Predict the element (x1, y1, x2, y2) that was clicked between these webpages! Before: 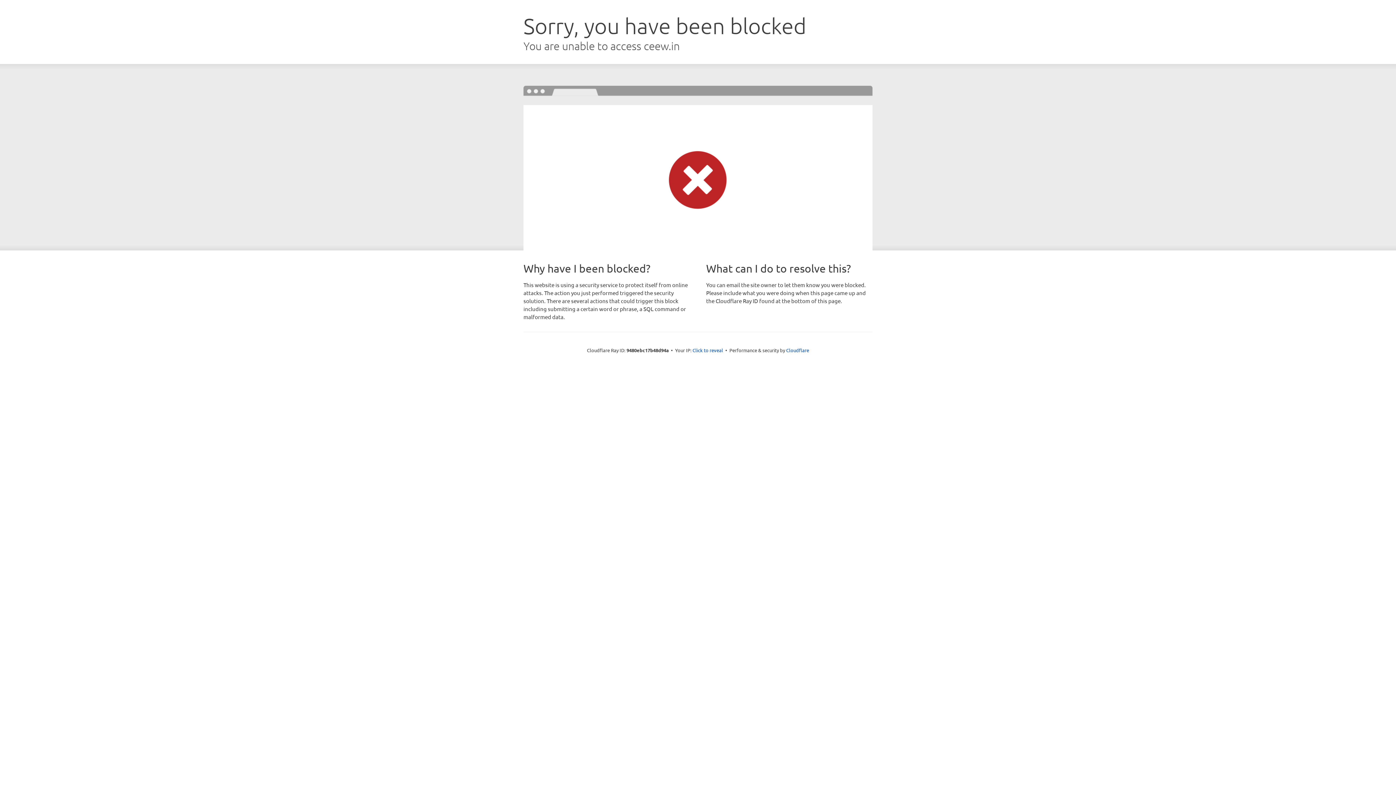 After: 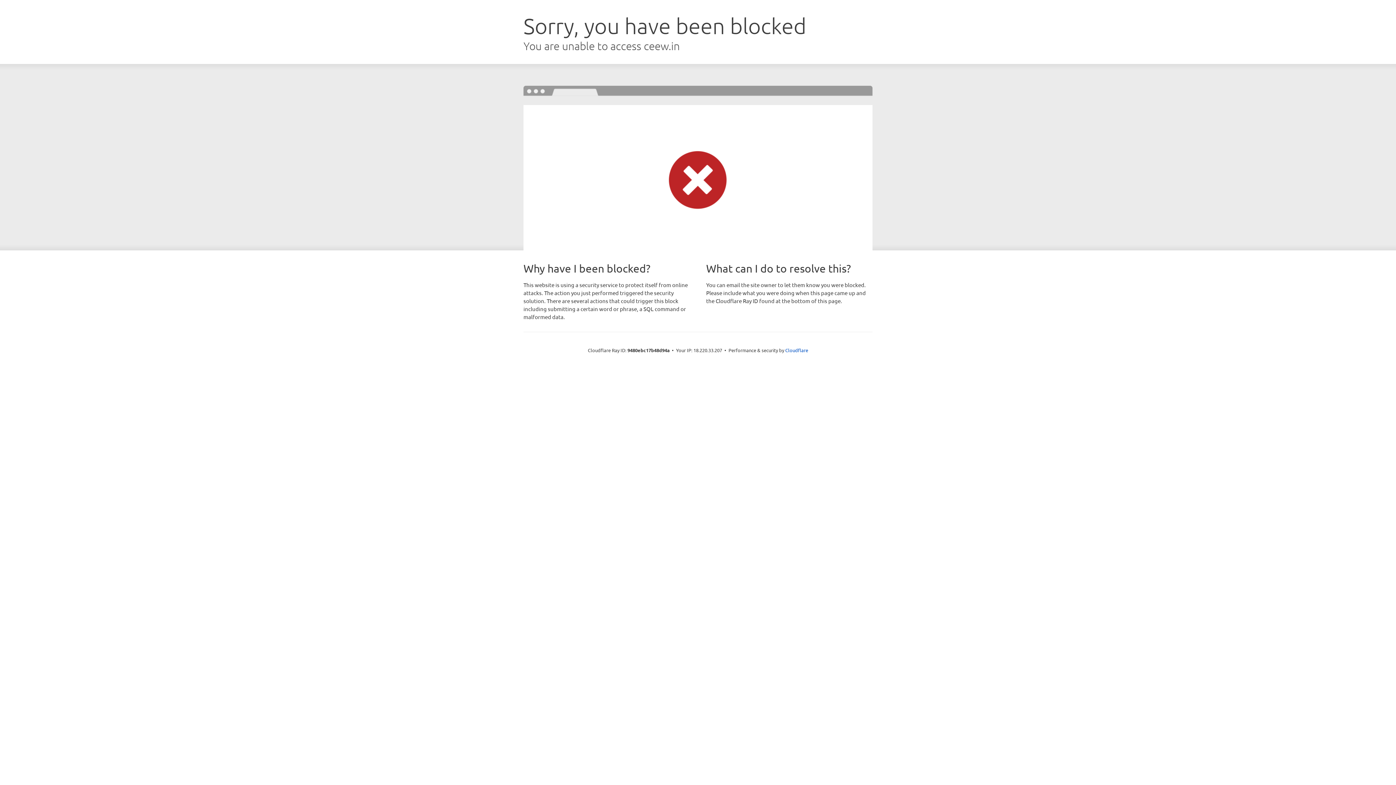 Action: bbox: (692, 346, 723, 353) label: Click to reveal